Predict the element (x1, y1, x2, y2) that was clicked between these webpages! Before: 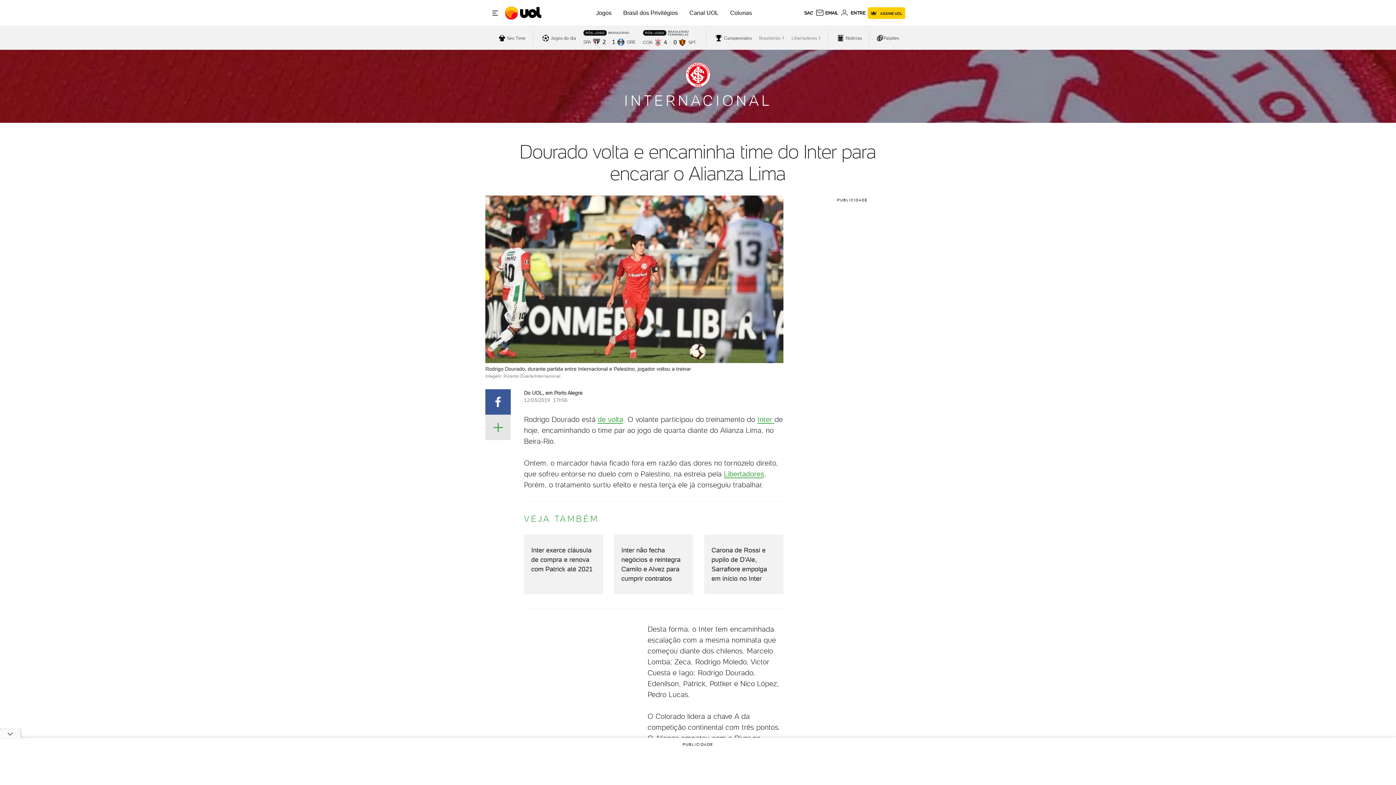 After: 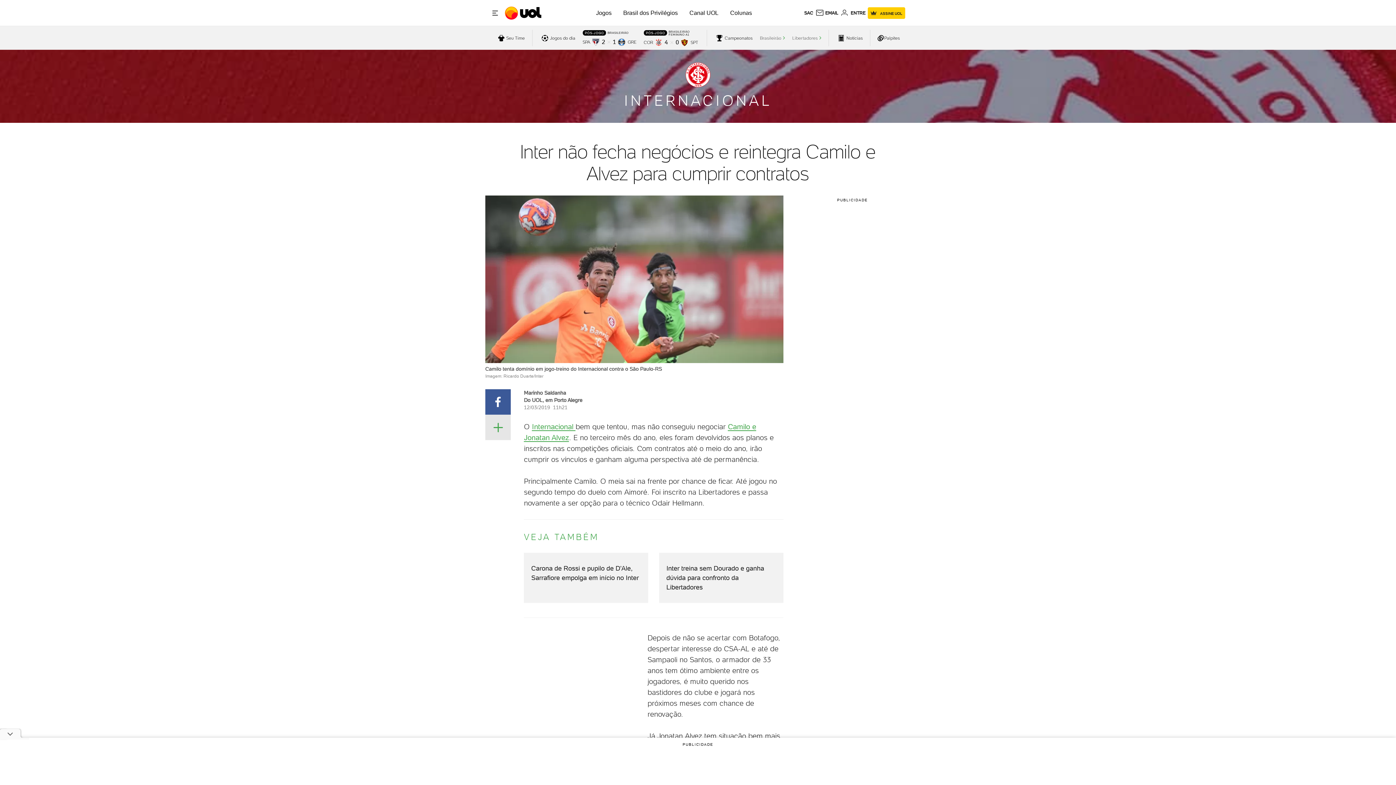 Action: label: Inter não fecha negócios e reintegra Camilo e Alvez para cumprir contratos bbox: (614, 534, 693, 594)